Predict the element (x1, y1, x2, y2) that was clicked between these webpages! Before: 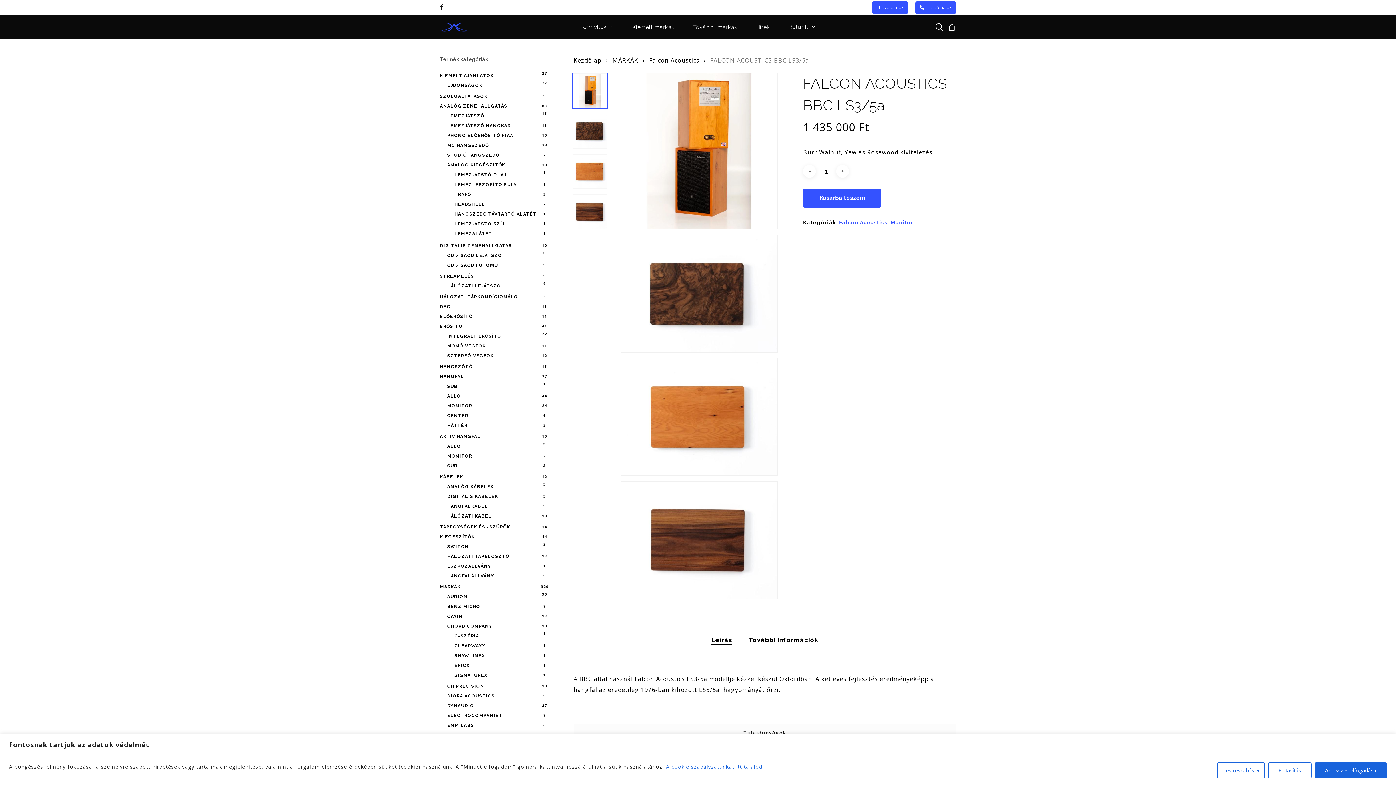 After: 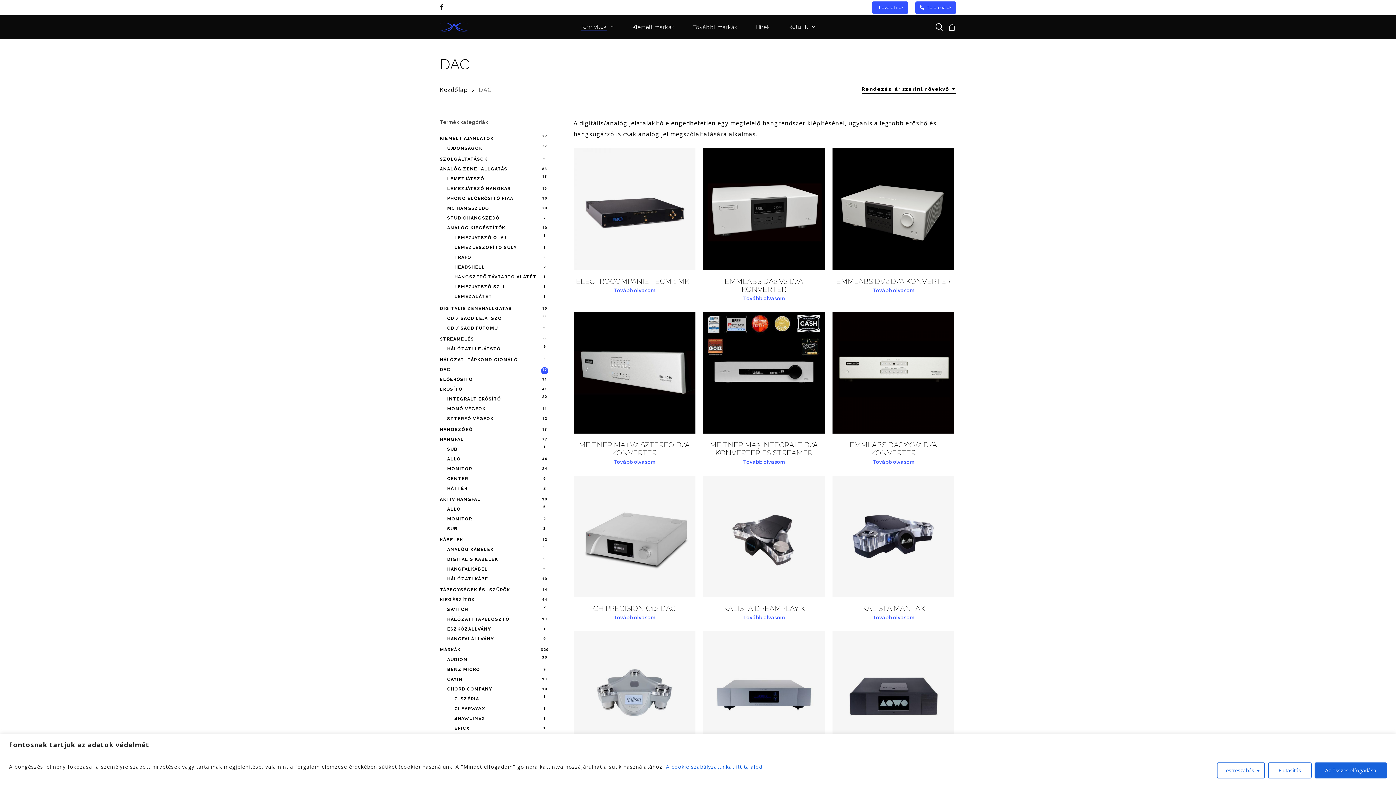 Action: label: DAC bbox: (440, 303, 548, 310)